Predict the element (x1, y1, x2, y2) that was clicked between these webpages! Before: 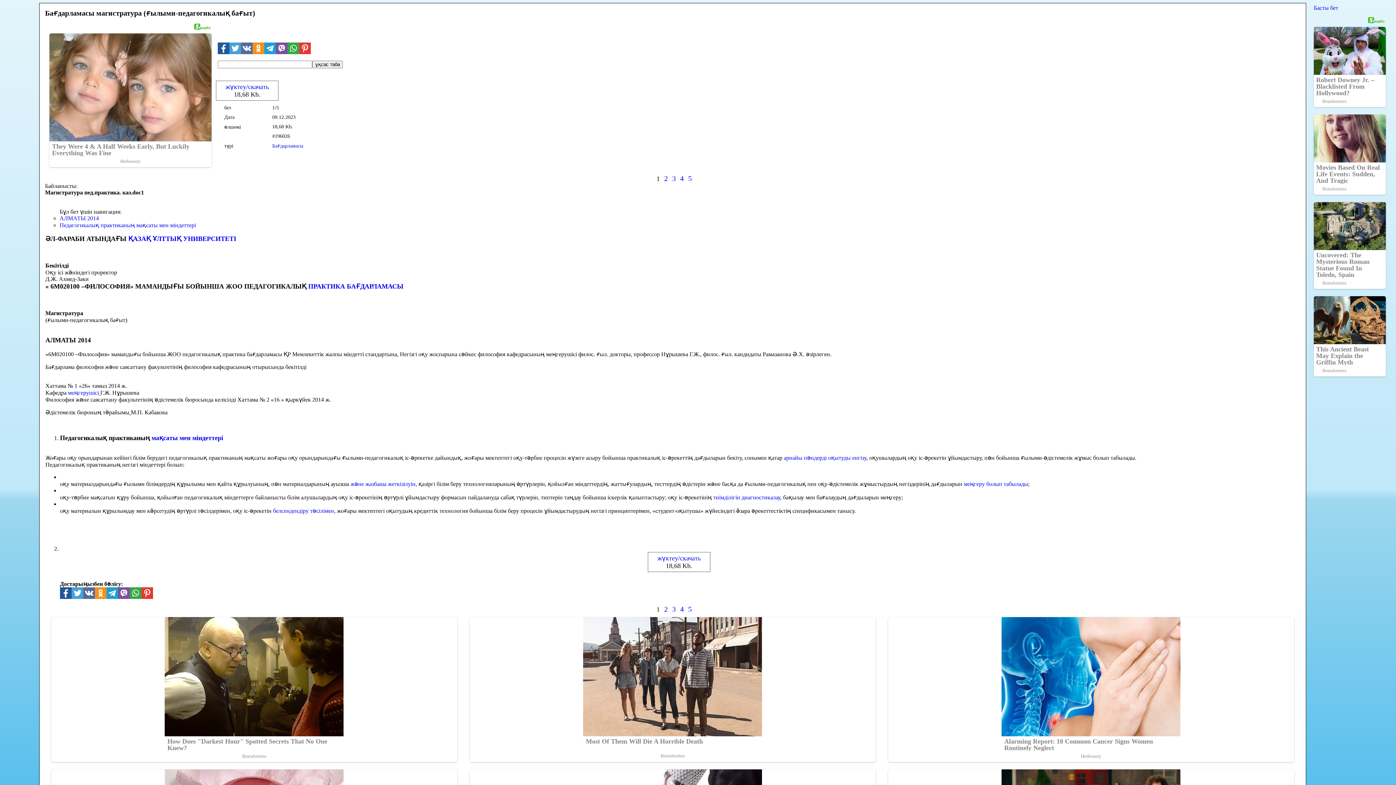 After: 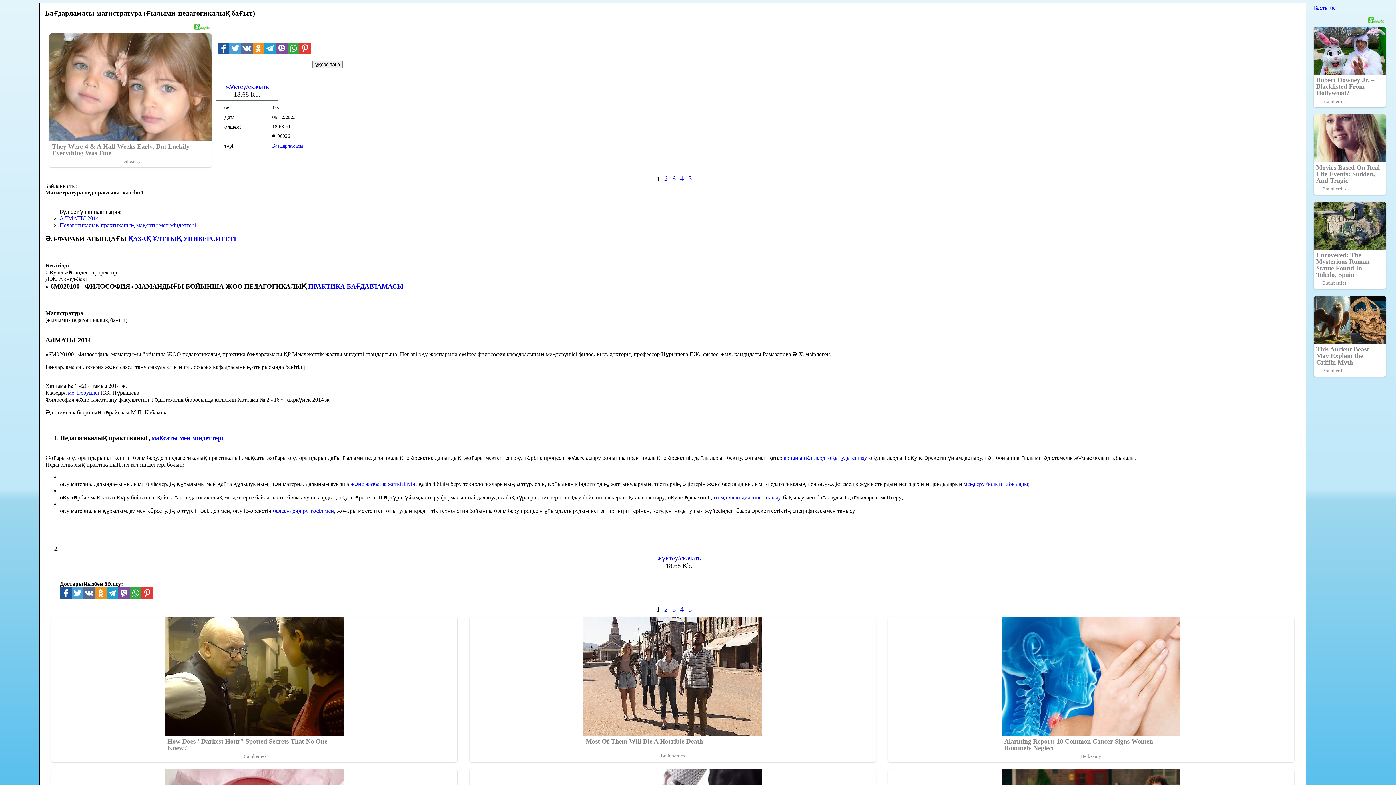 Action: bbox: (129, 587, 141, 599)